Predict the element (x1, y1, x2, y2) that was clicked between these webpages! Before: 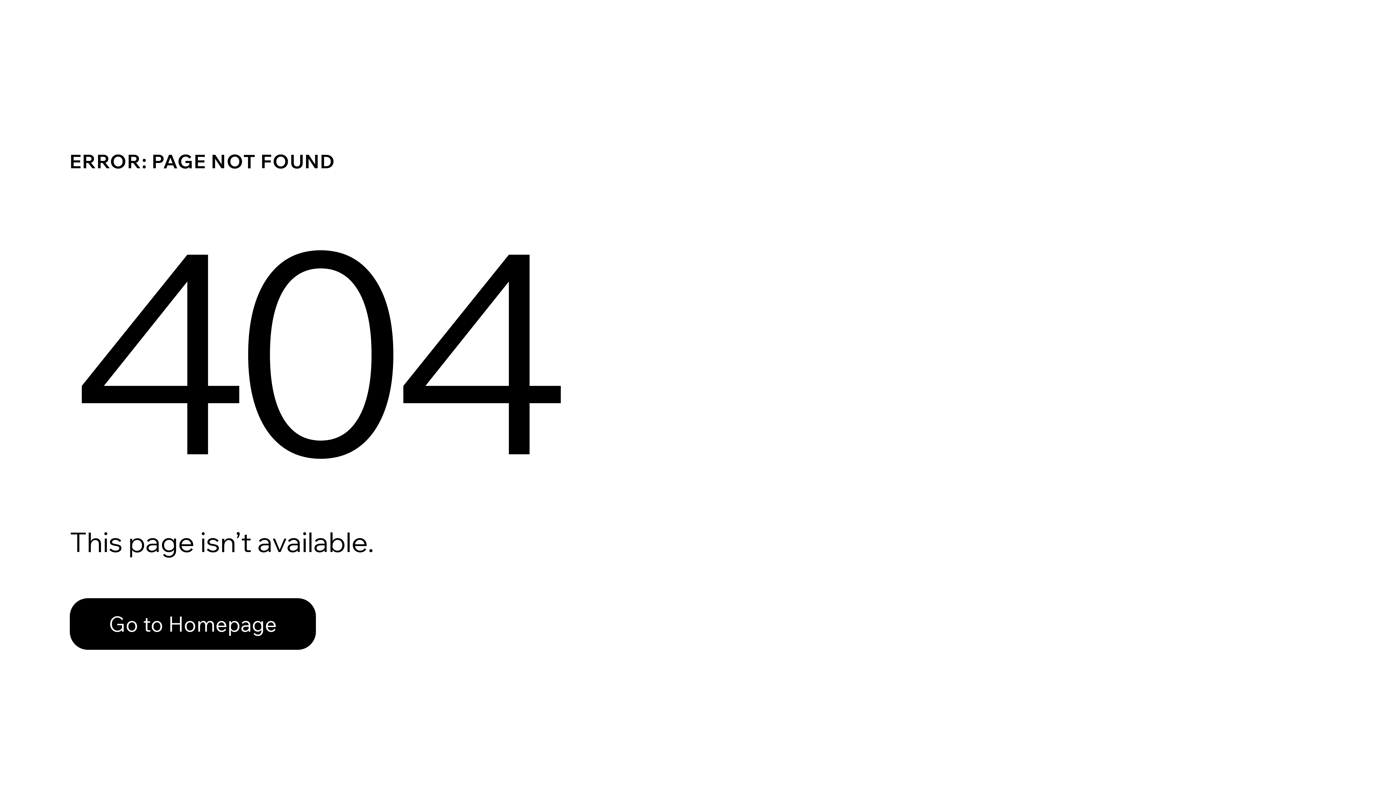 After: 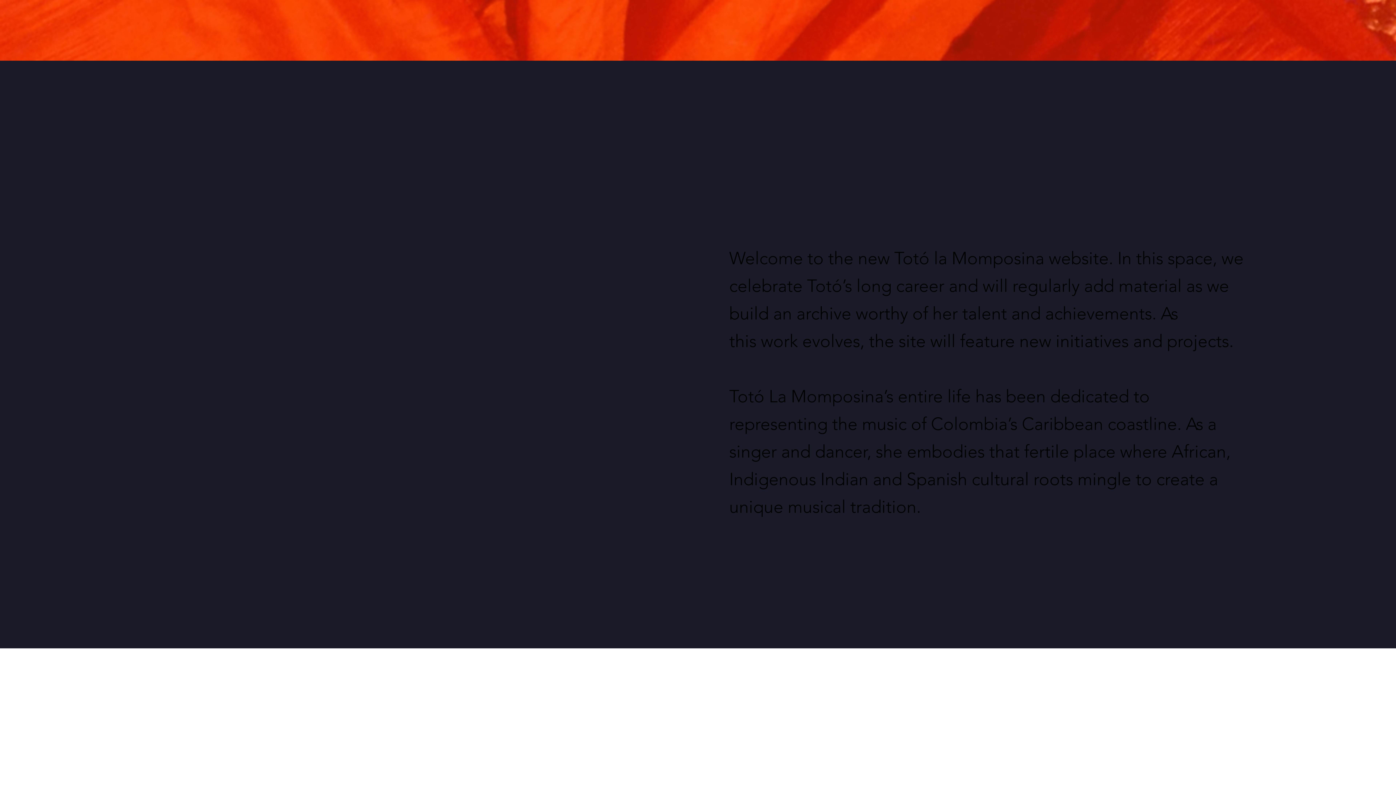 Action: bbox: (69, 582, 768, 659) label: Go to Homepage